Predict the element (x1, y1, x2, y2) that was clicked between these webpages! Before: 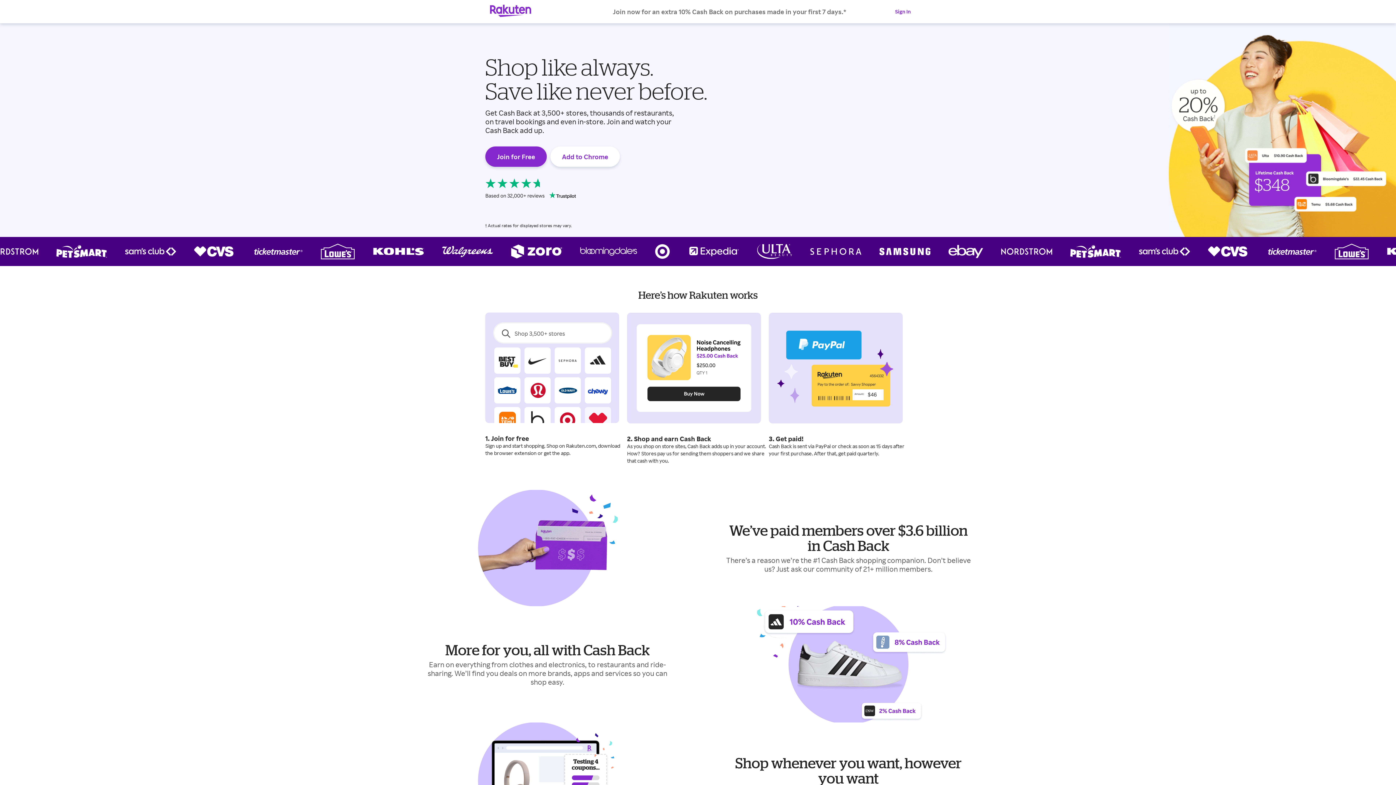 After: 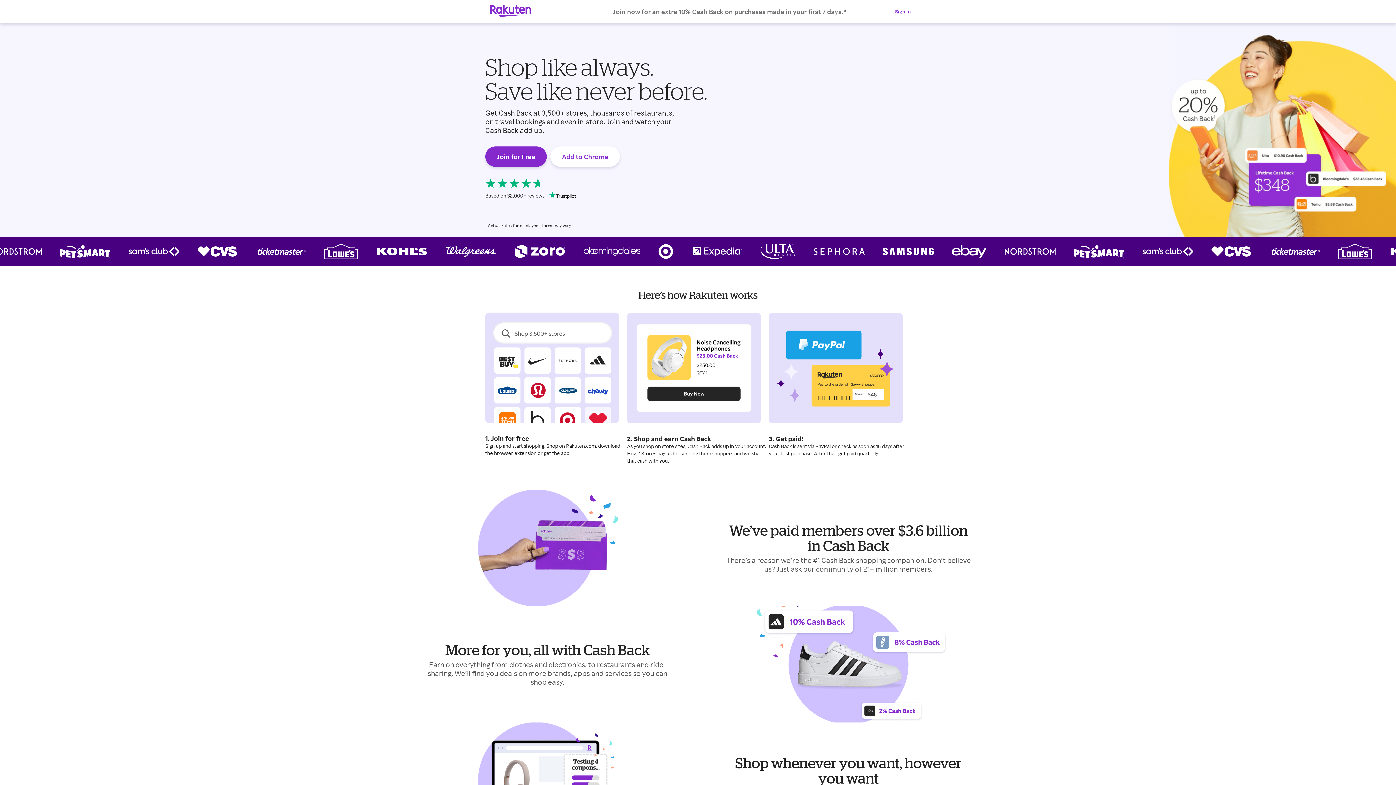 Action: bbox: (490, 4, 531, 61)